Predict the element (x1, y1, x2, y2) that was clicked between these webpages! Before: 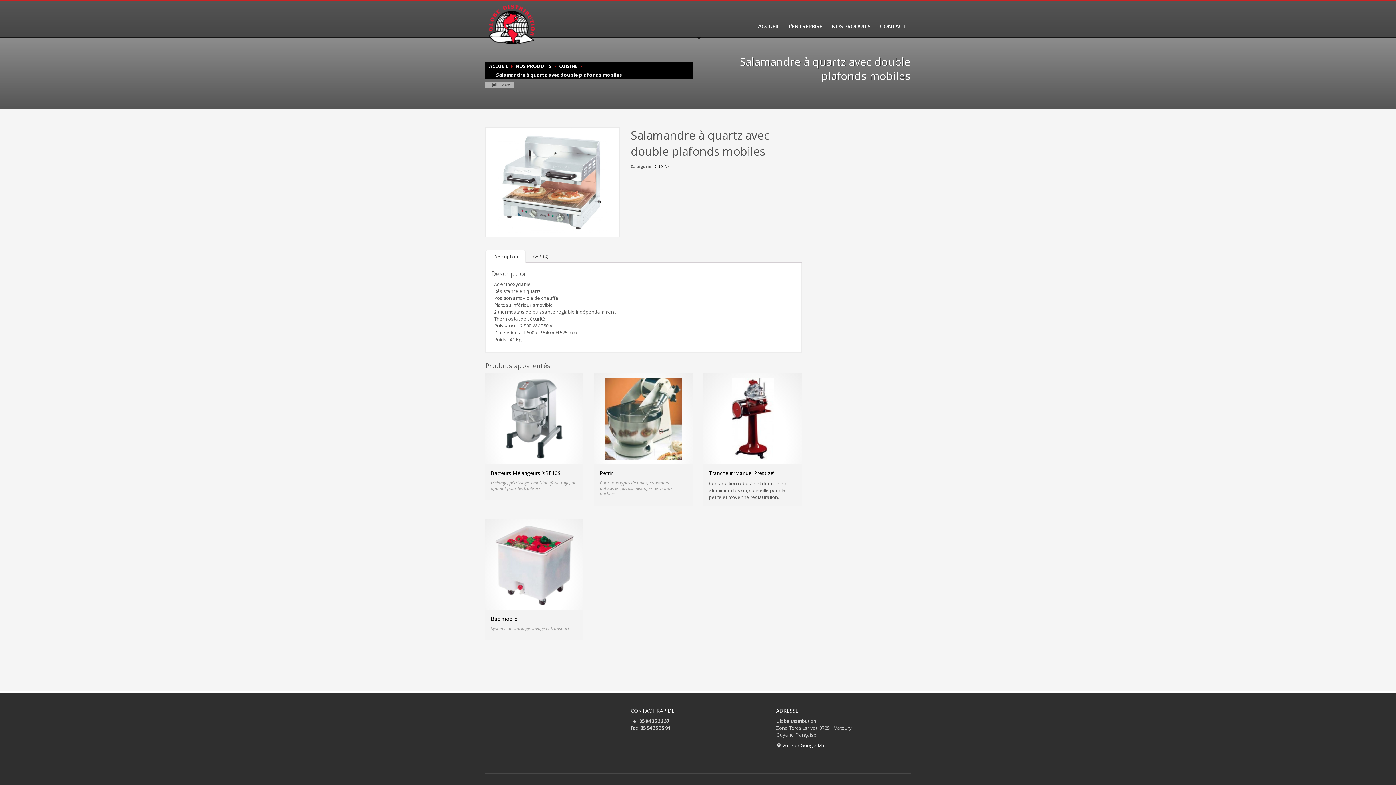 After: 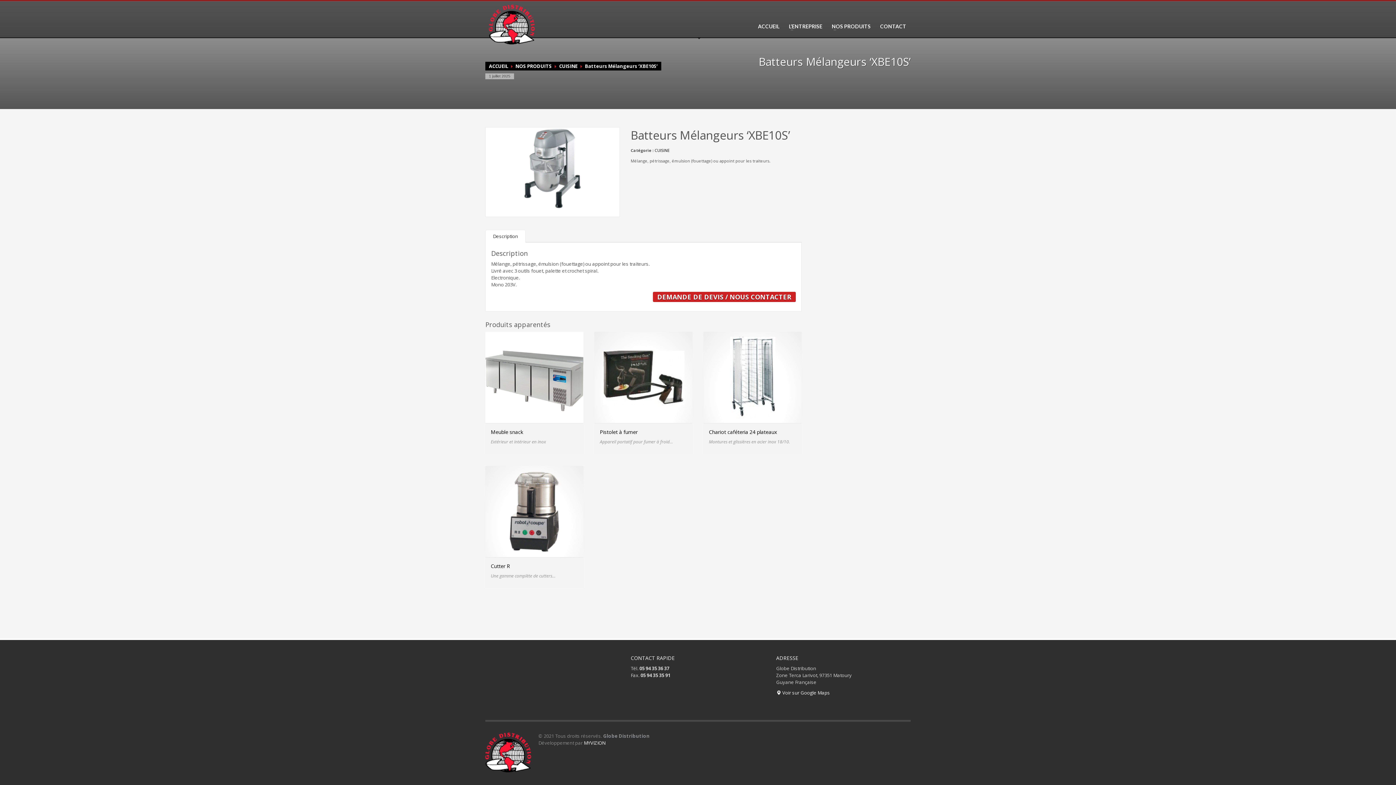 Action: bbox: (485, 373, 583, 464)